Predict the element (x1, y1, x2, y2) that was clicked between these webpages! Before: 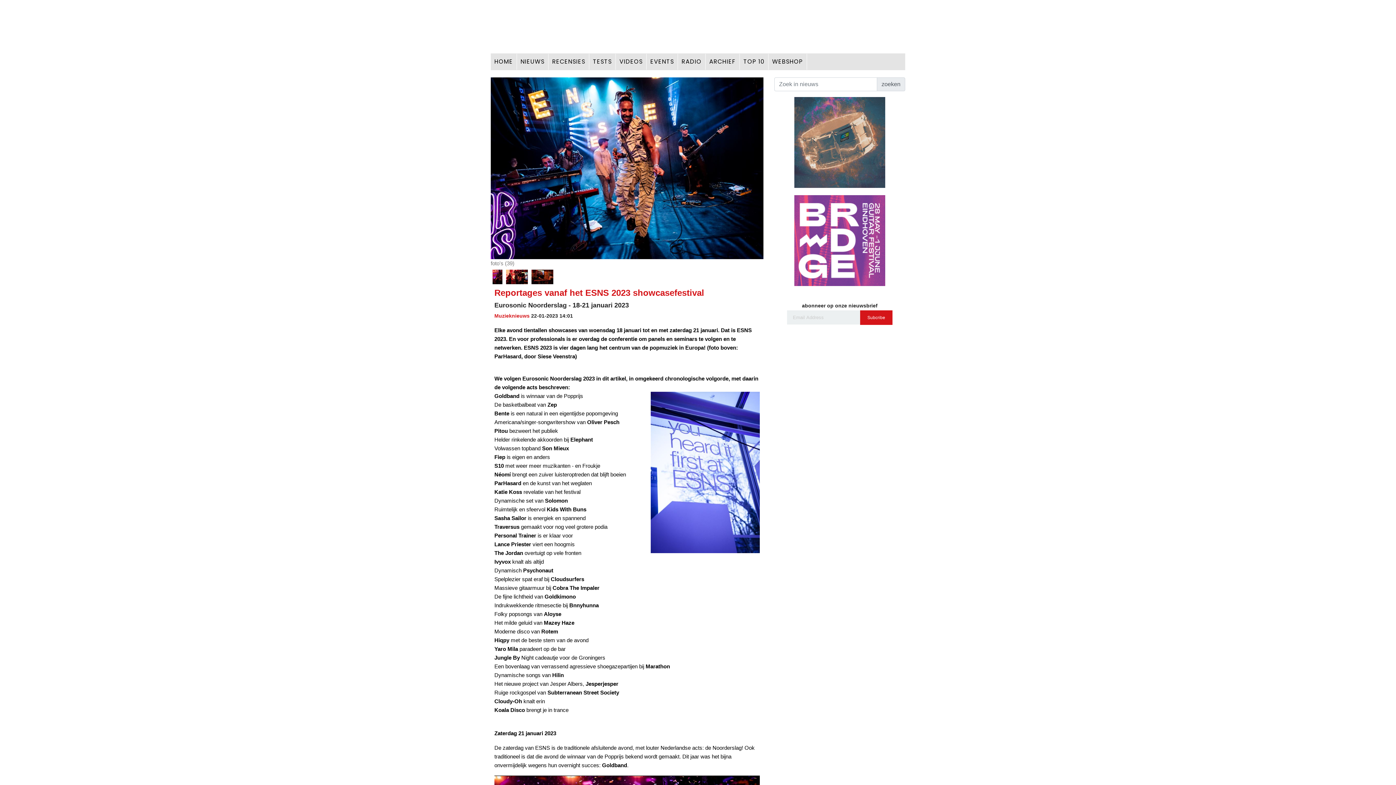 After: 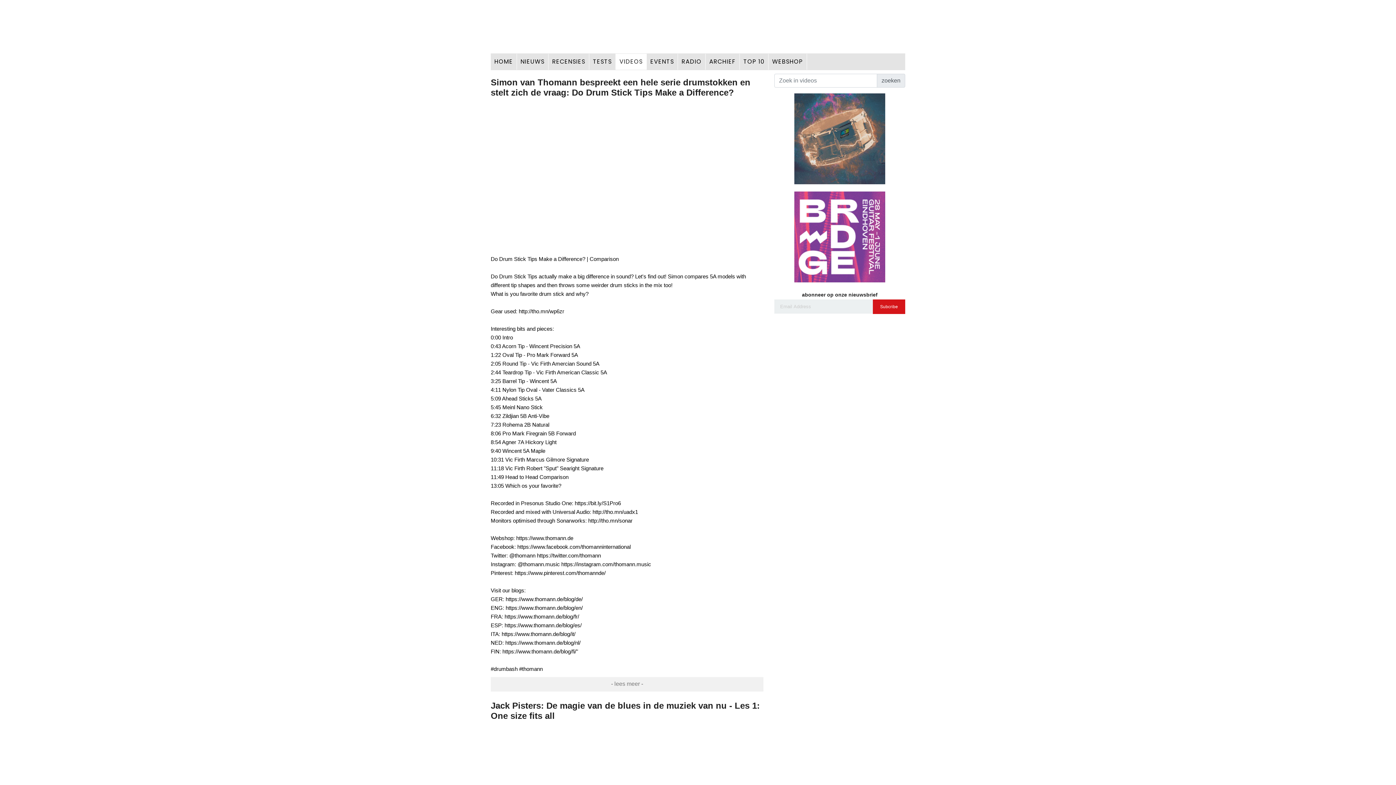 Action: label: VIDEOS bbox: (616, 53, 646, 69)